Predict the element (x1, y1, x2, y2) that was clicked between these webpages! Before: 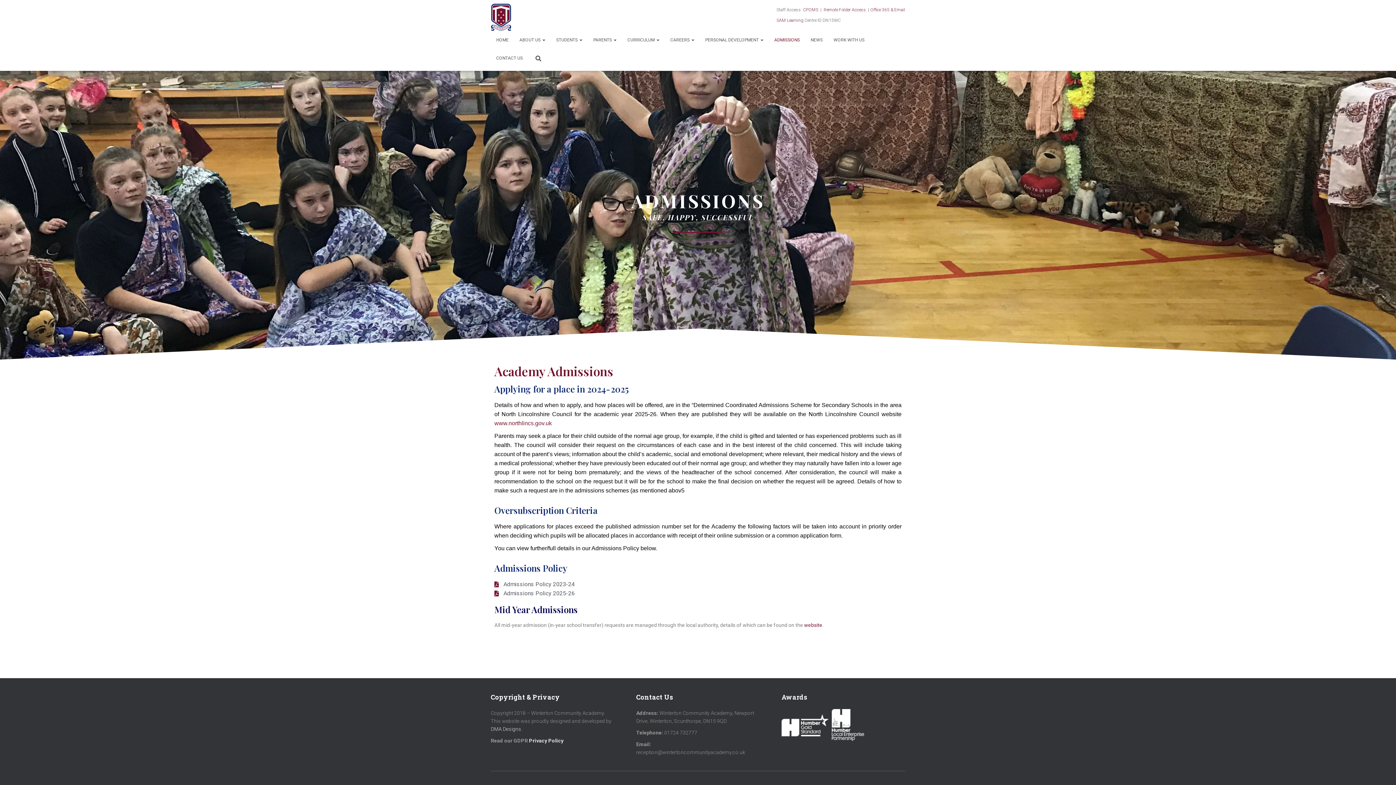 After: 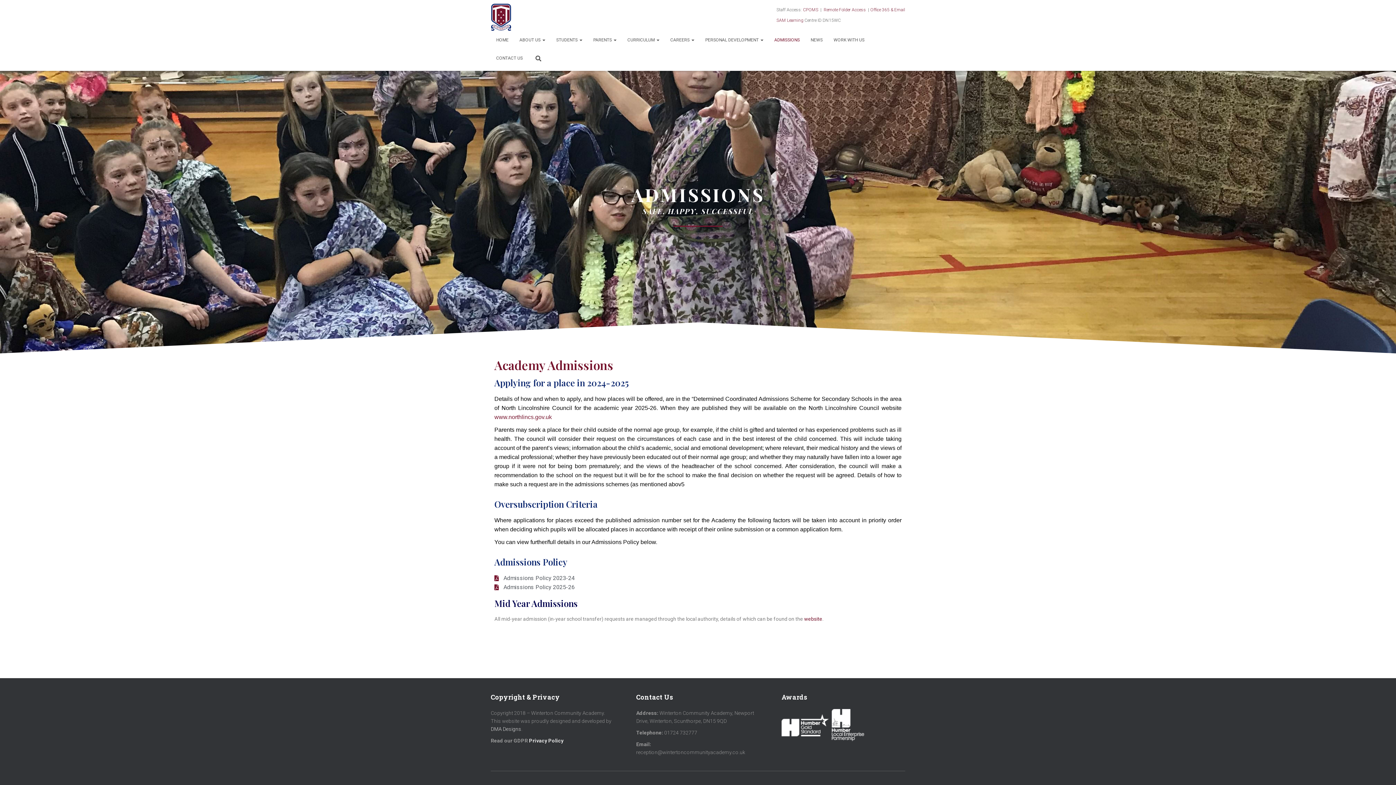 Action: label: ADMISSIONS bbox: (769, 30, 805, 49)